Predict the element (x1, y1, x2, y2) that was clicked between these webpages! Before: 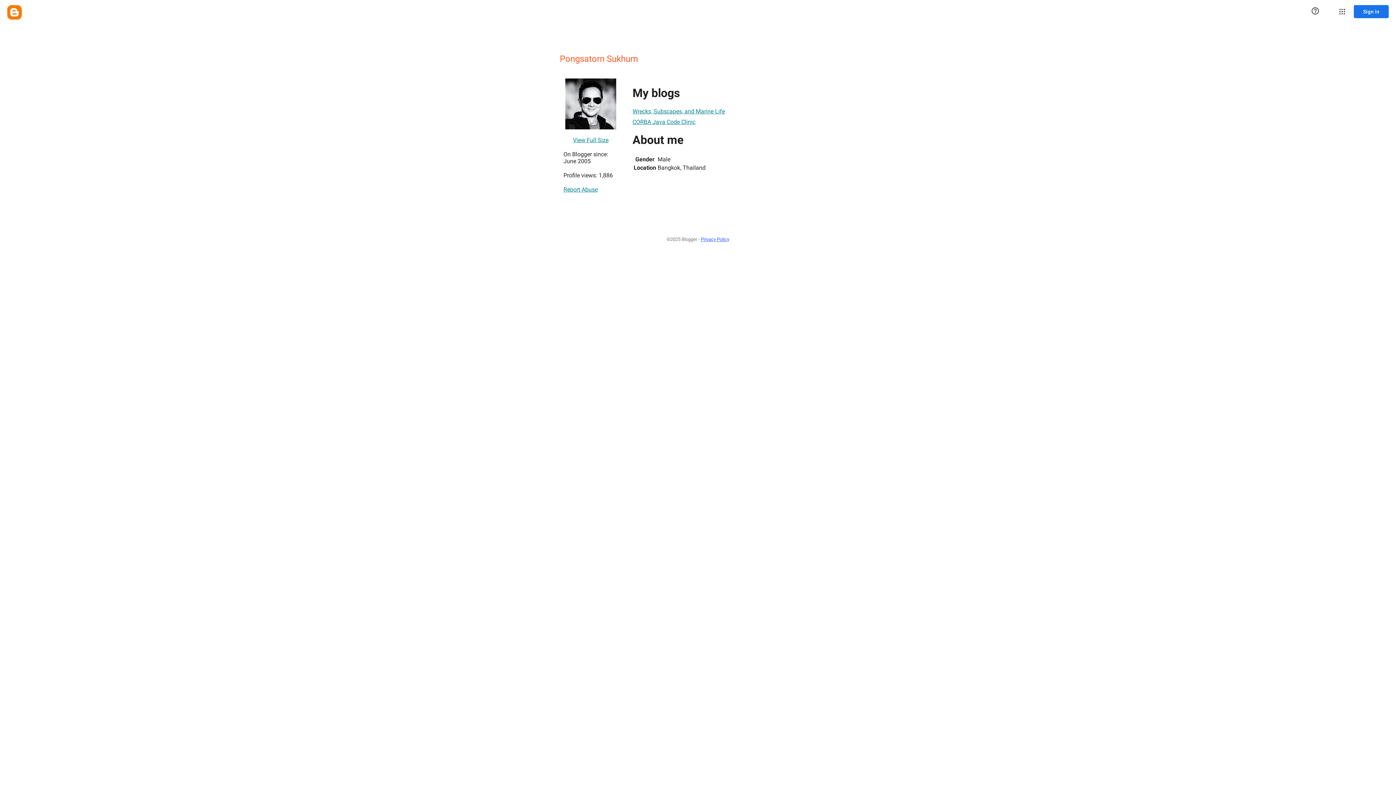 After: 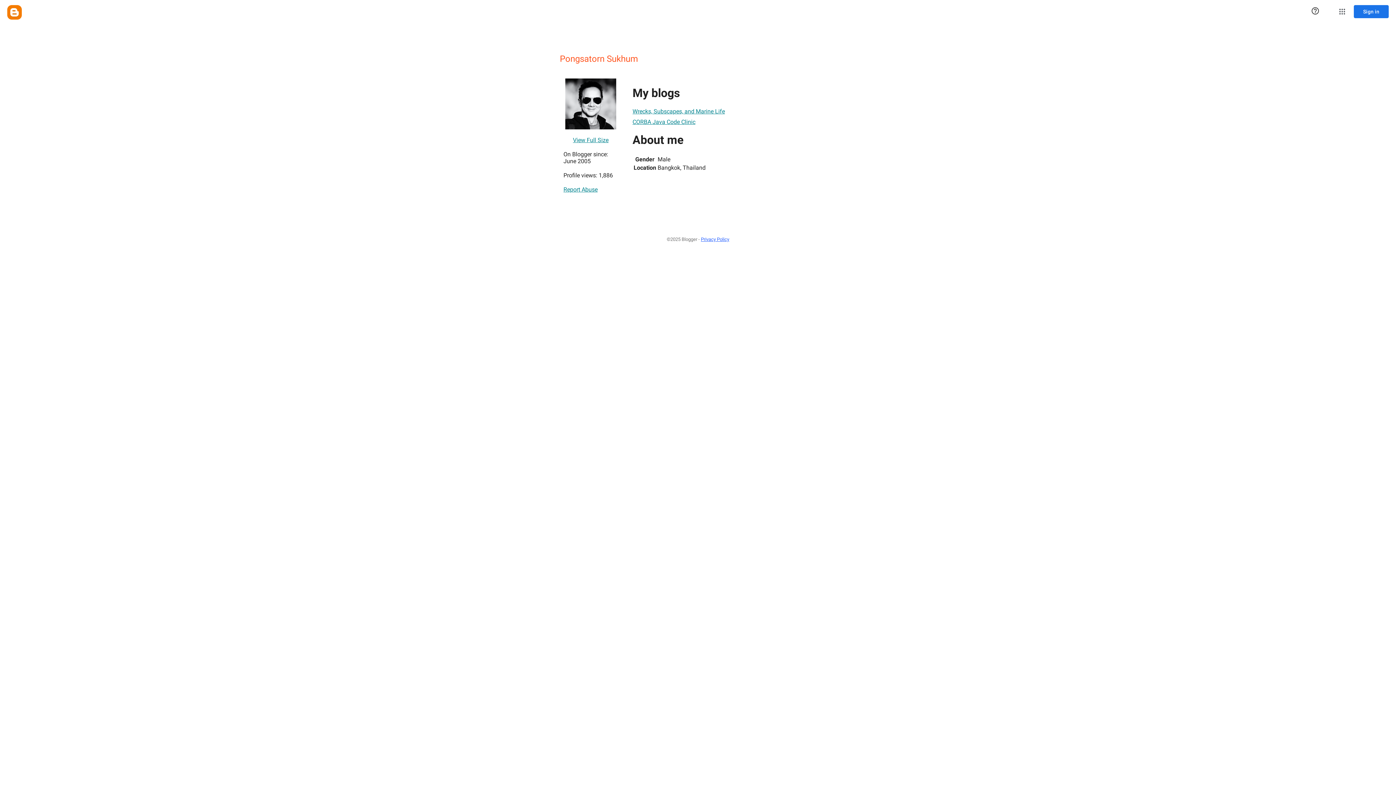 Action: bbox: (632, 104, 725, 118) label: Wrecks, Subscapes, and Marine Life